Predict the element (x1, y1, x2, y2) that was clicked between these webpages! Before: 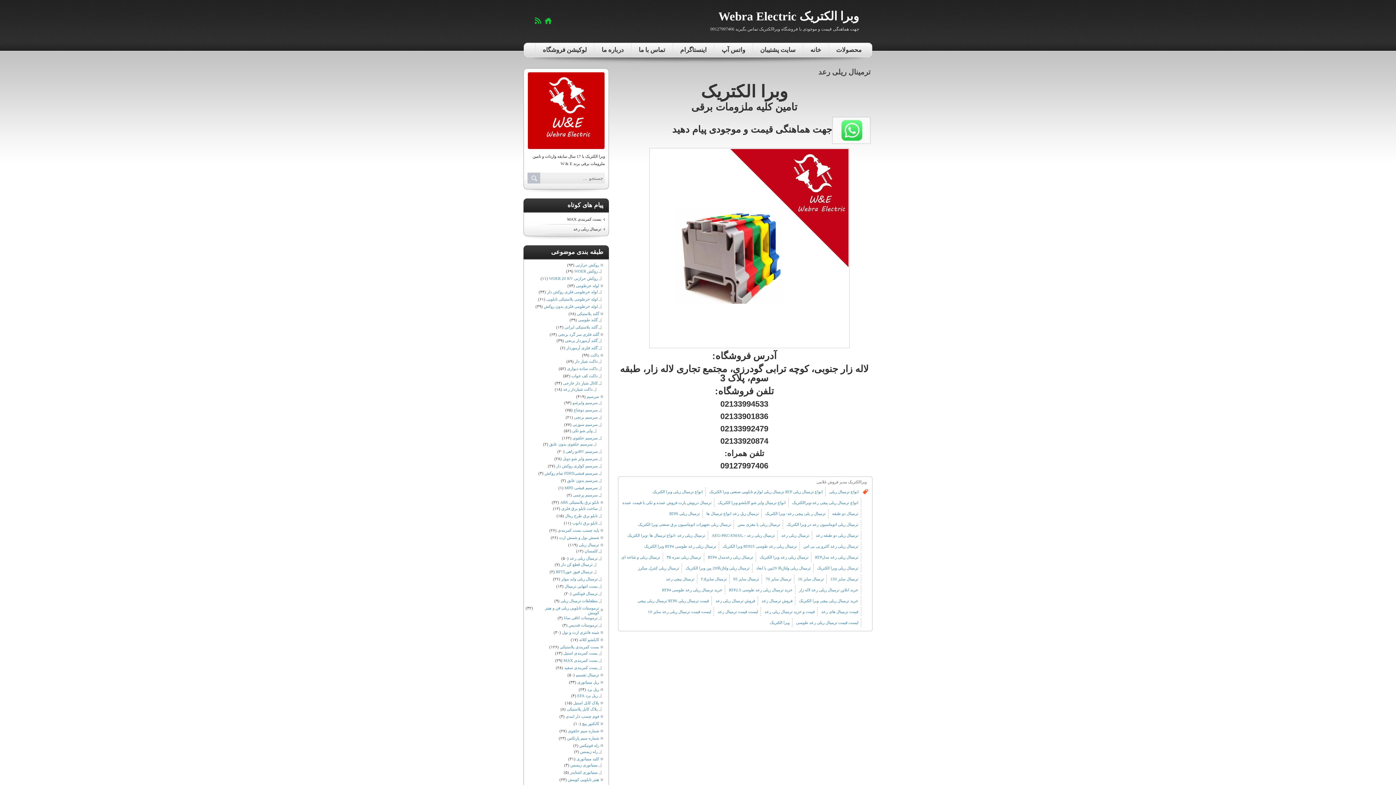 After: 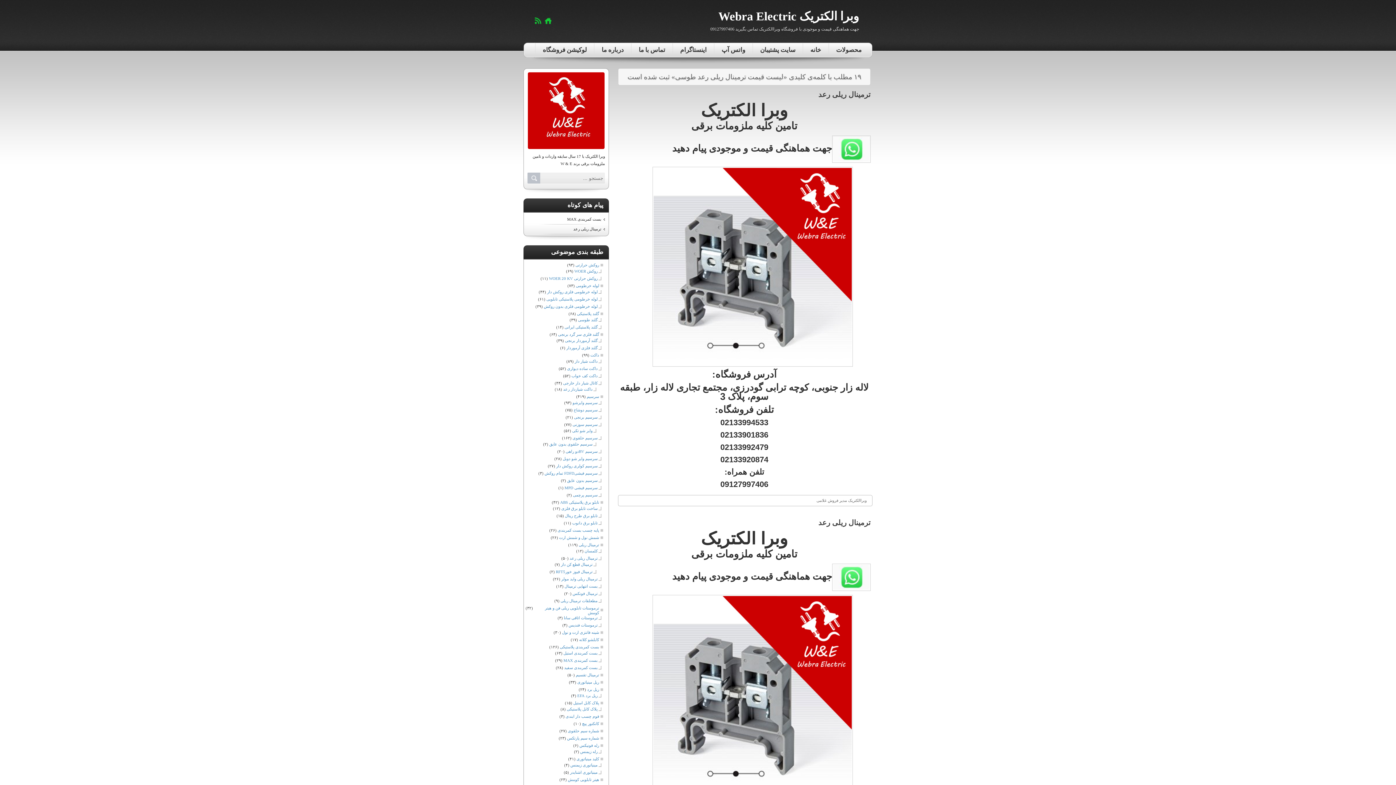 Action: label: لیست قیمت ترمینال ریلی رعد طوسی bbox: (793, 618, 861, 627)